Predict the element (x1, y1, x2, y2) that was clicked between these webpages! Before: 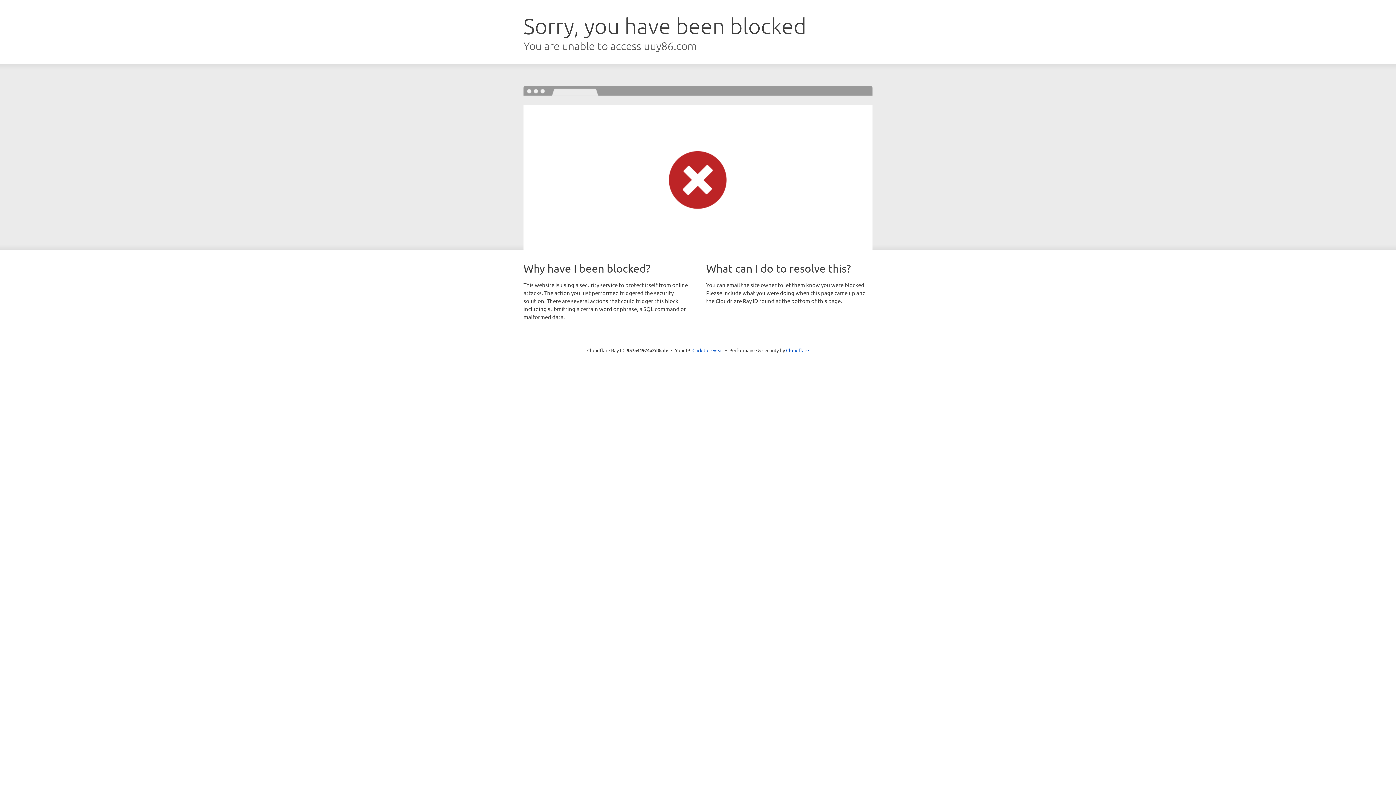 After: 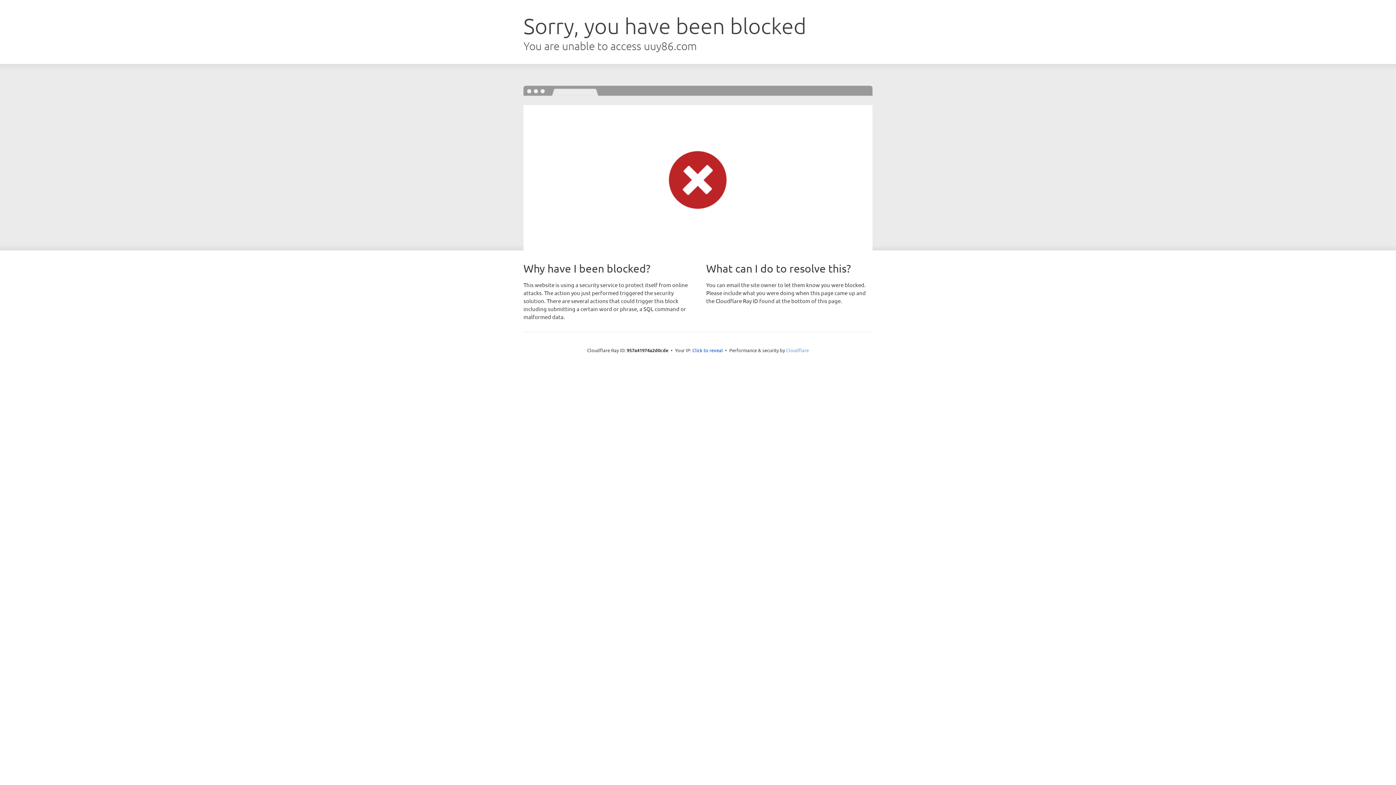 Action: bbox: (786, 347, 809, 353) label: Cloudflare